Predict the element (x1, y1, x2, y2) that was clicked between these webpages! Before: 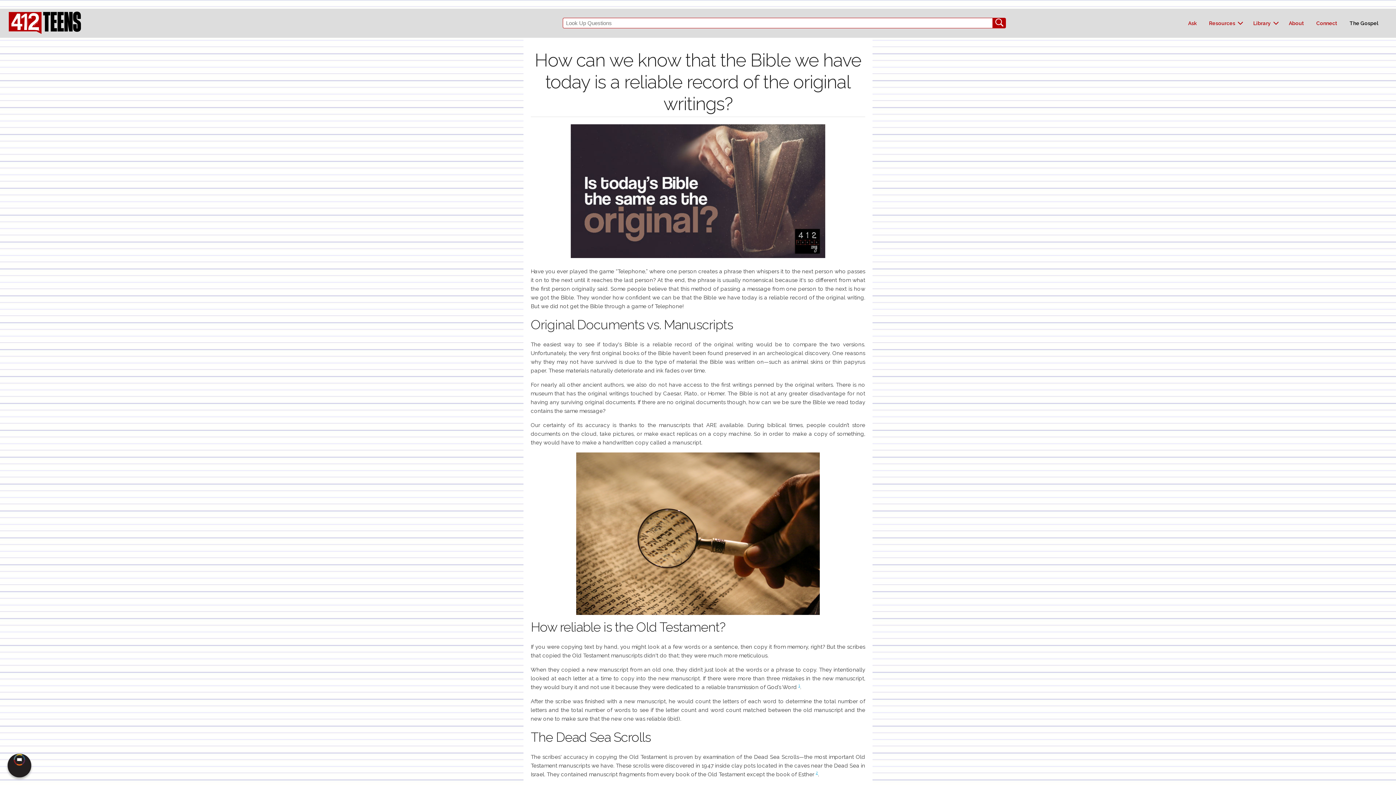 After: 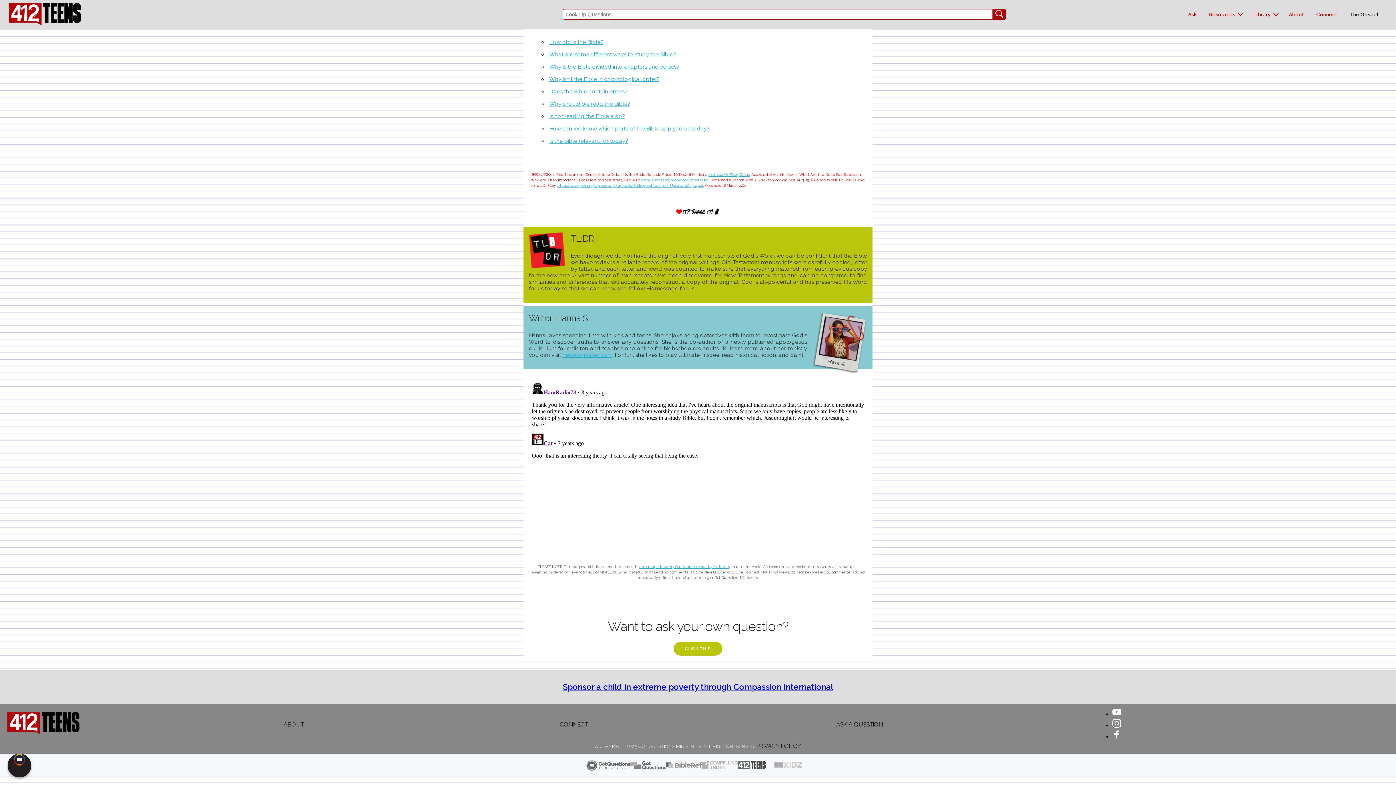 Action: bbox: (798, 684, 800, 690) label: 1